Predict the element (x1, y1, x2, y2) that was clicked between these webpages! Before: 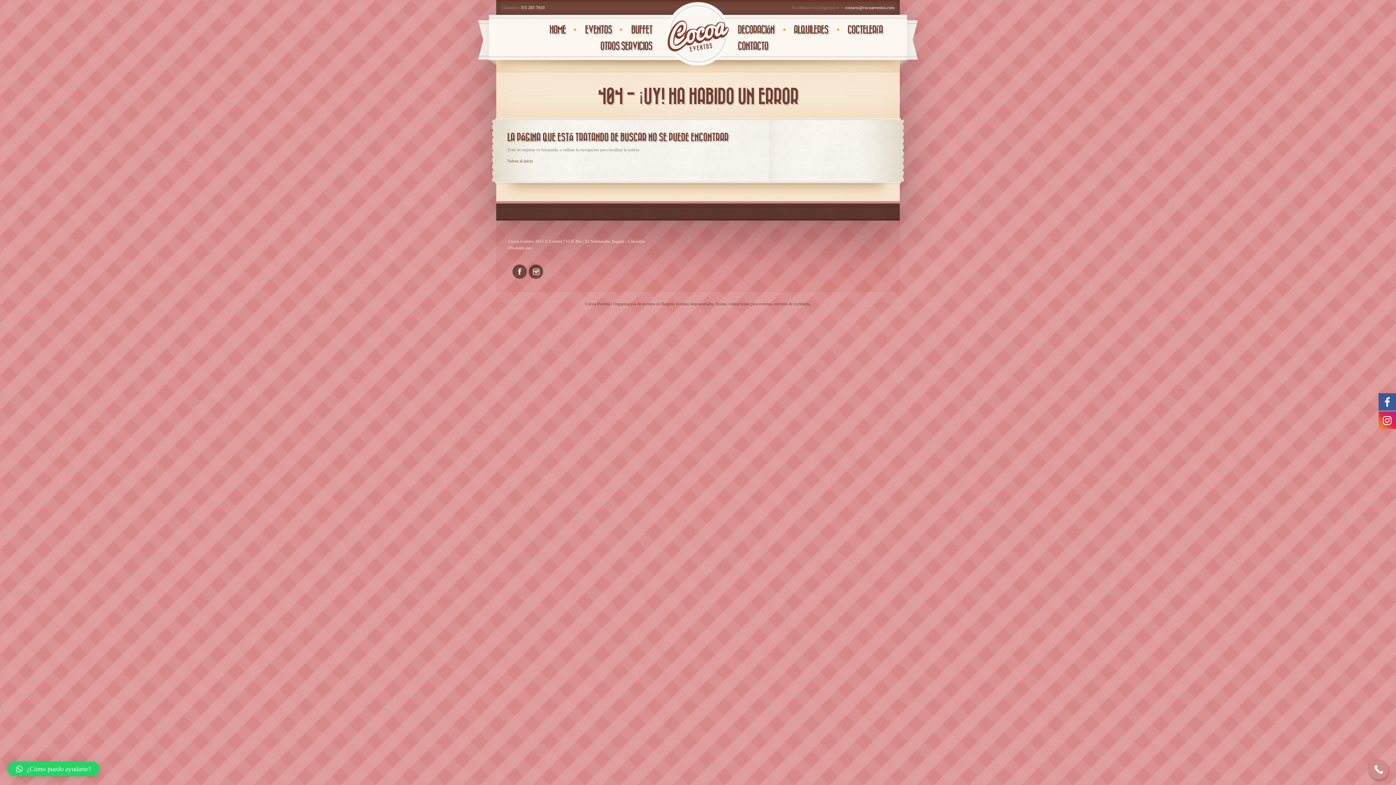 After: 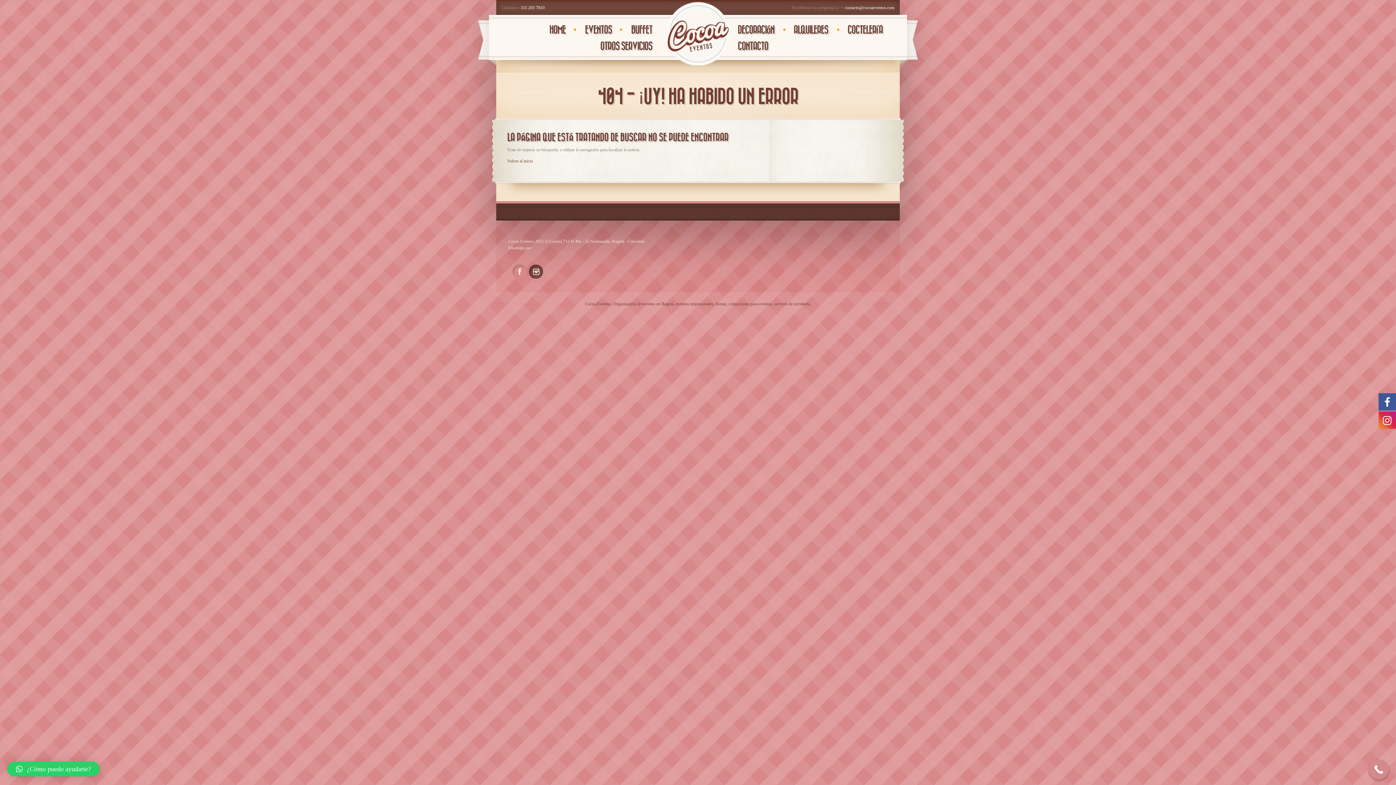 Action: bbox: (512, 264, 526, 278) label: facebook_account